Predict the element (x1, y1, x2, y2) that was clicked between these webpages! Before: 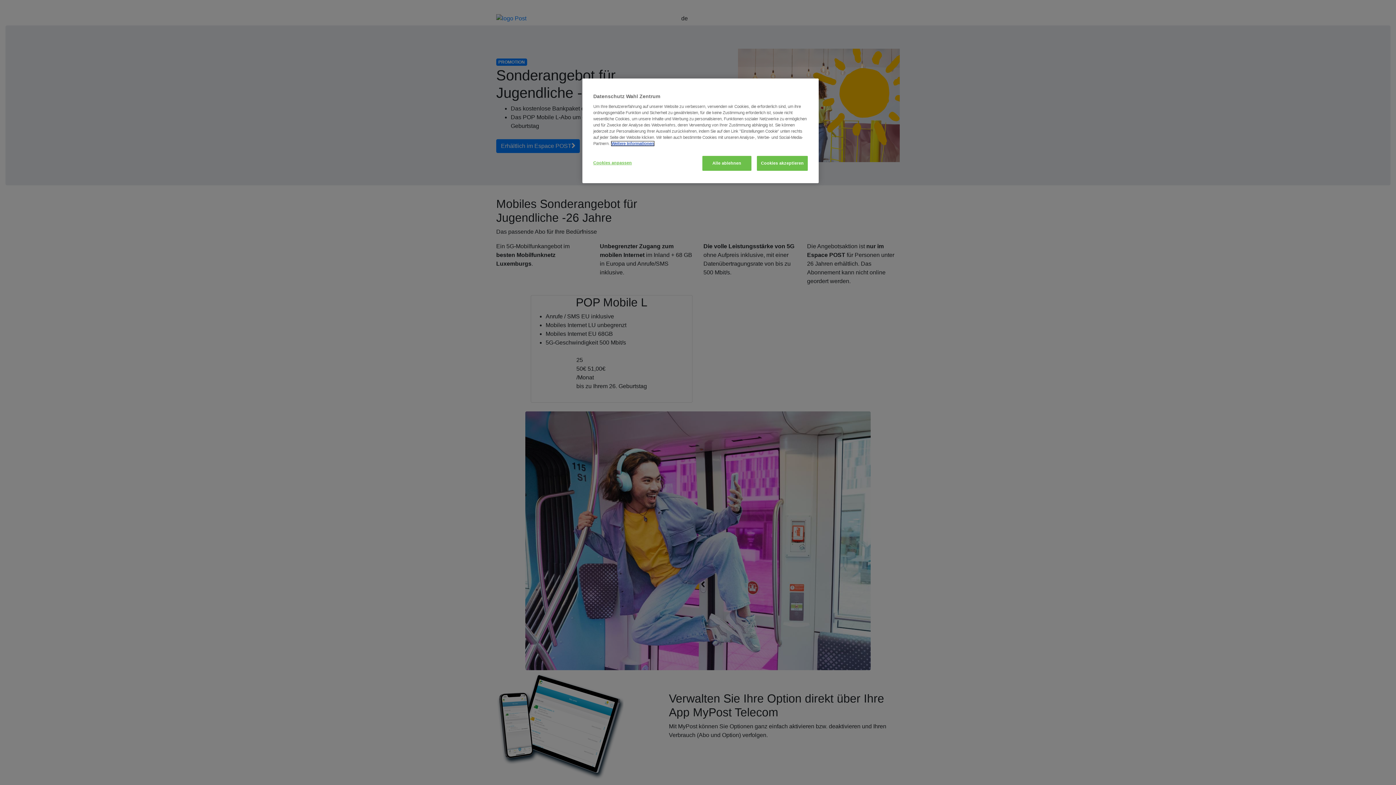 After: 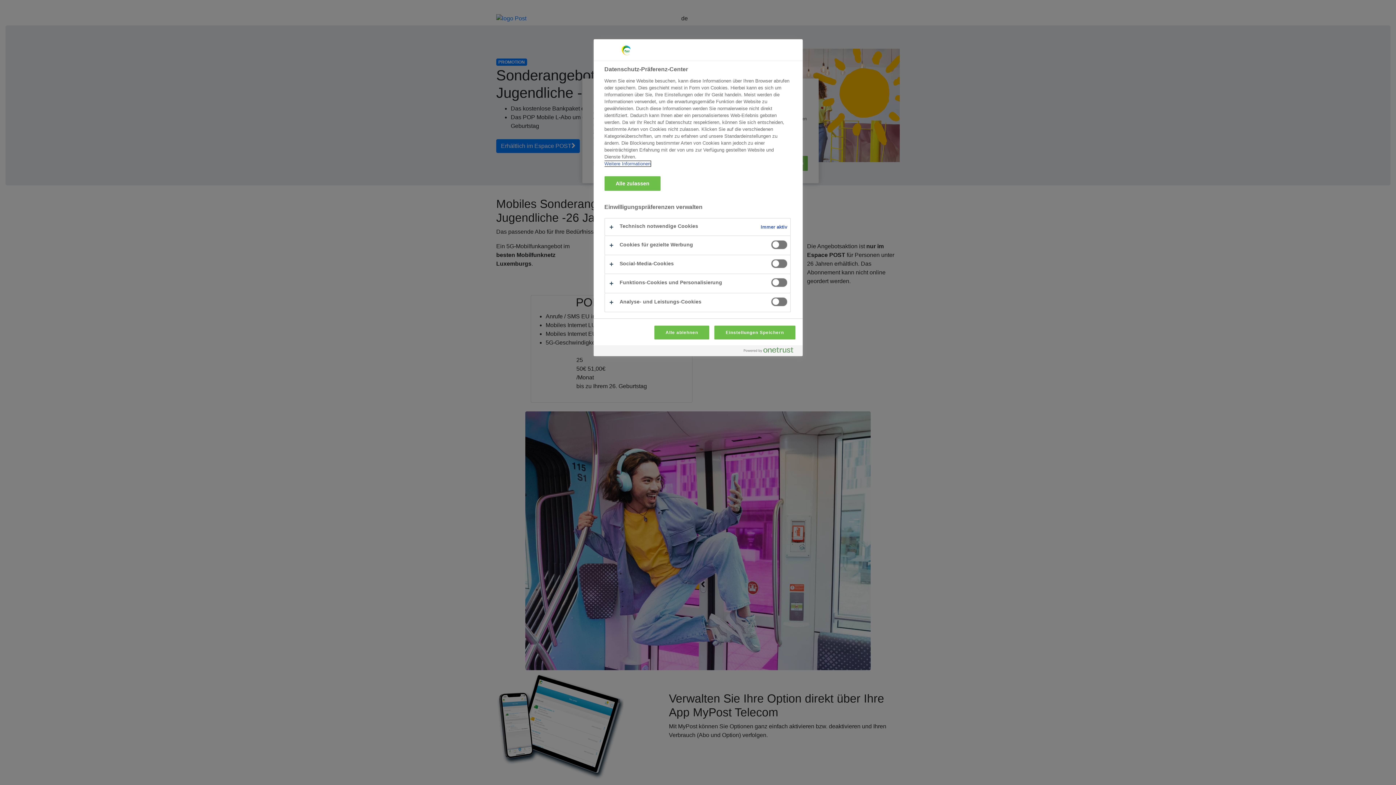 Action: label: Cookies anpassen bbox: (593, 156, 642, 170)